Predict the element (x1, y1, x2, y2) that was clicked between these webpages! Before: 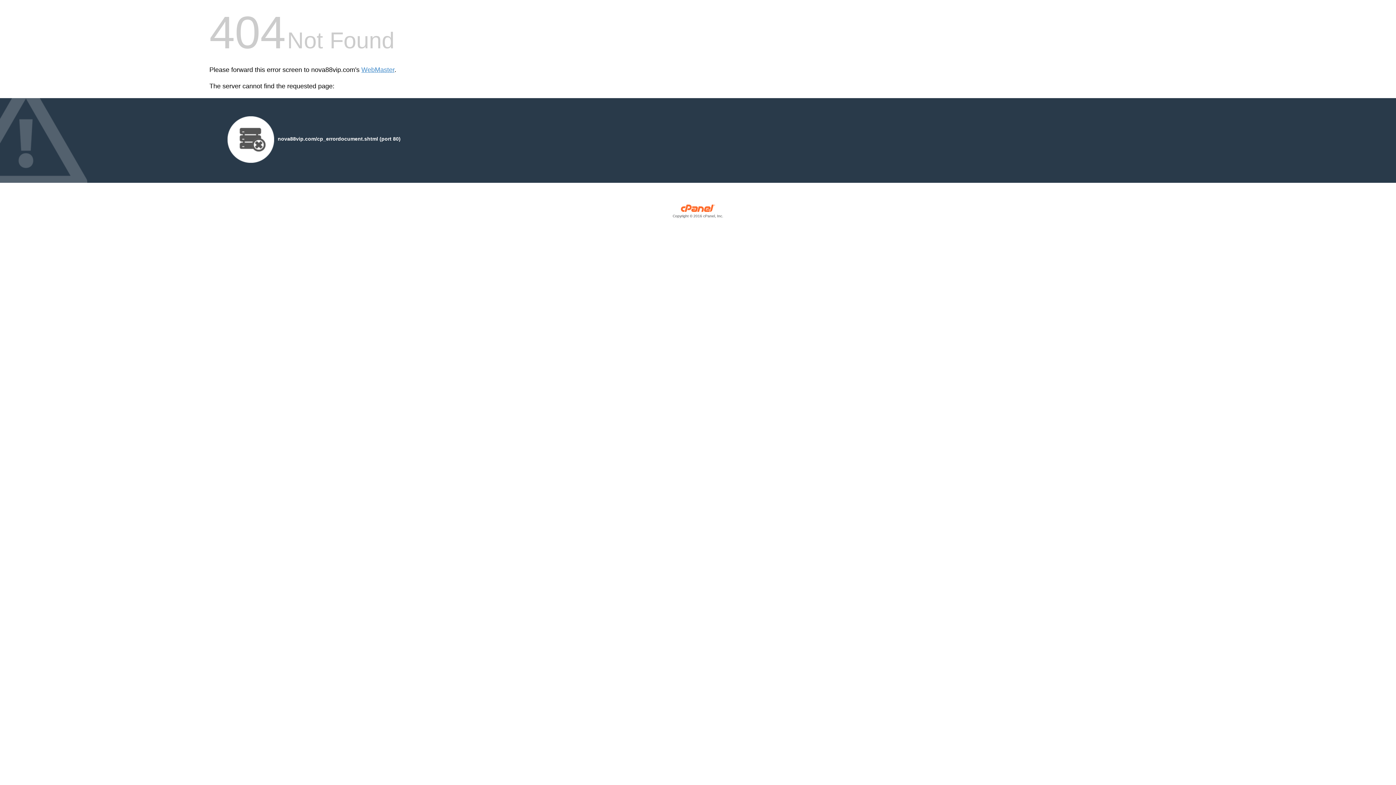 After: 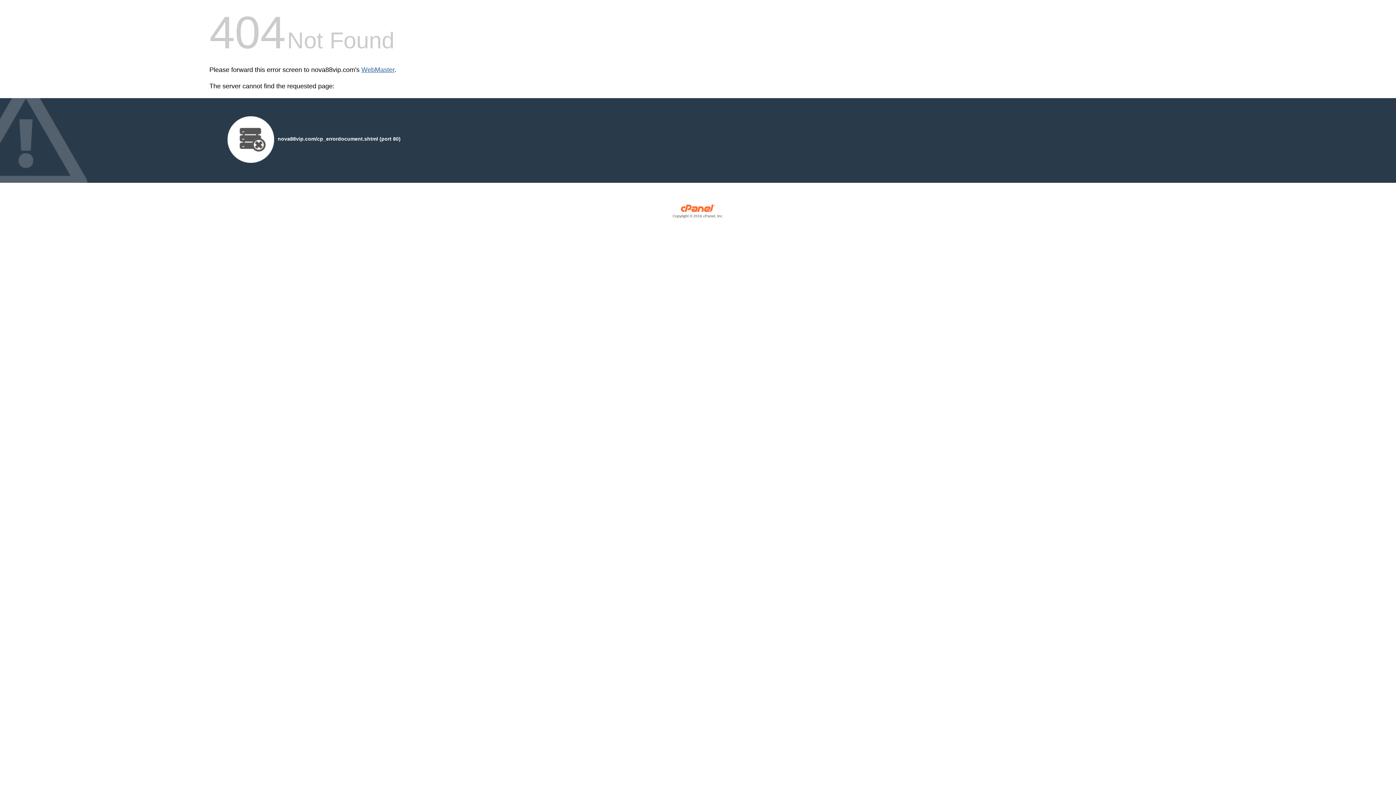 Action: label: WebMaster bbox: (361, 66, 394, 73)